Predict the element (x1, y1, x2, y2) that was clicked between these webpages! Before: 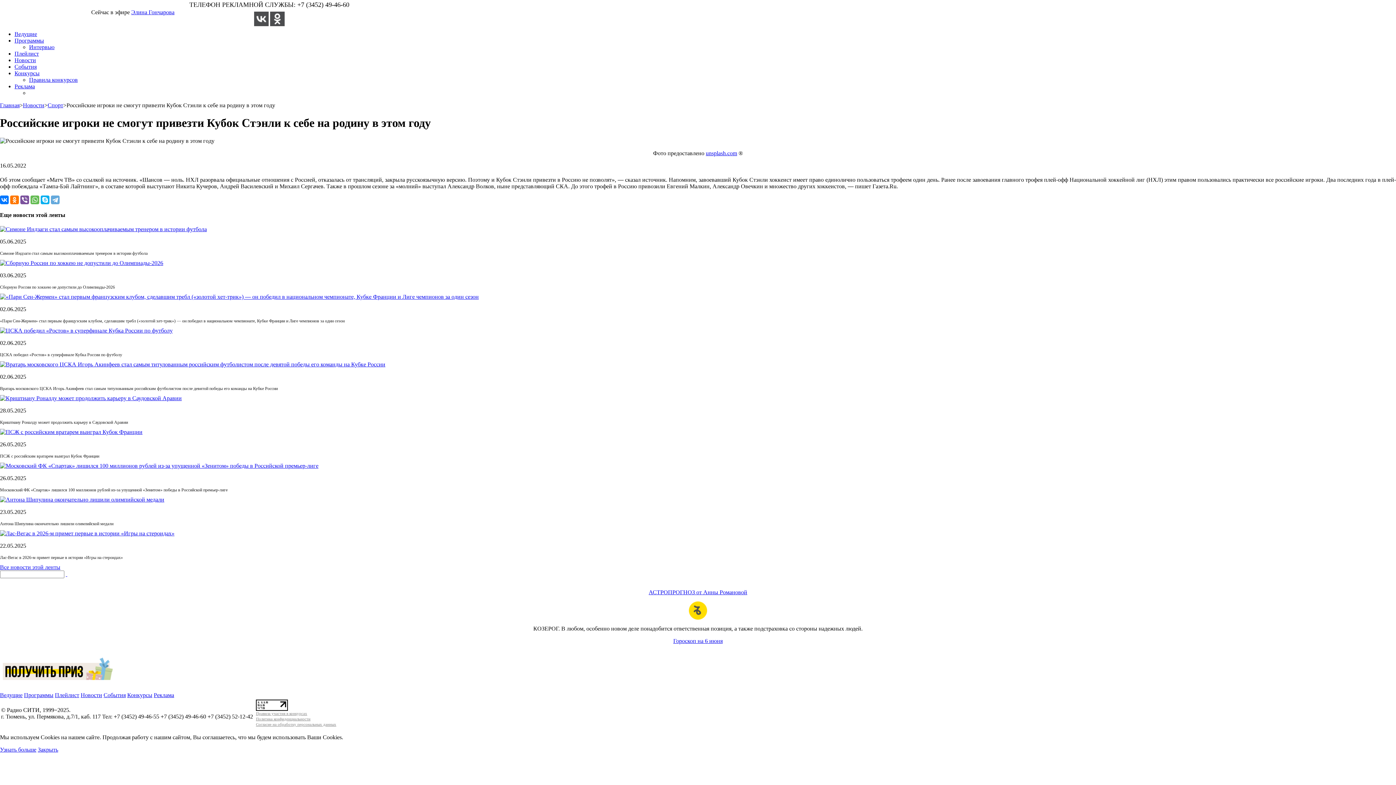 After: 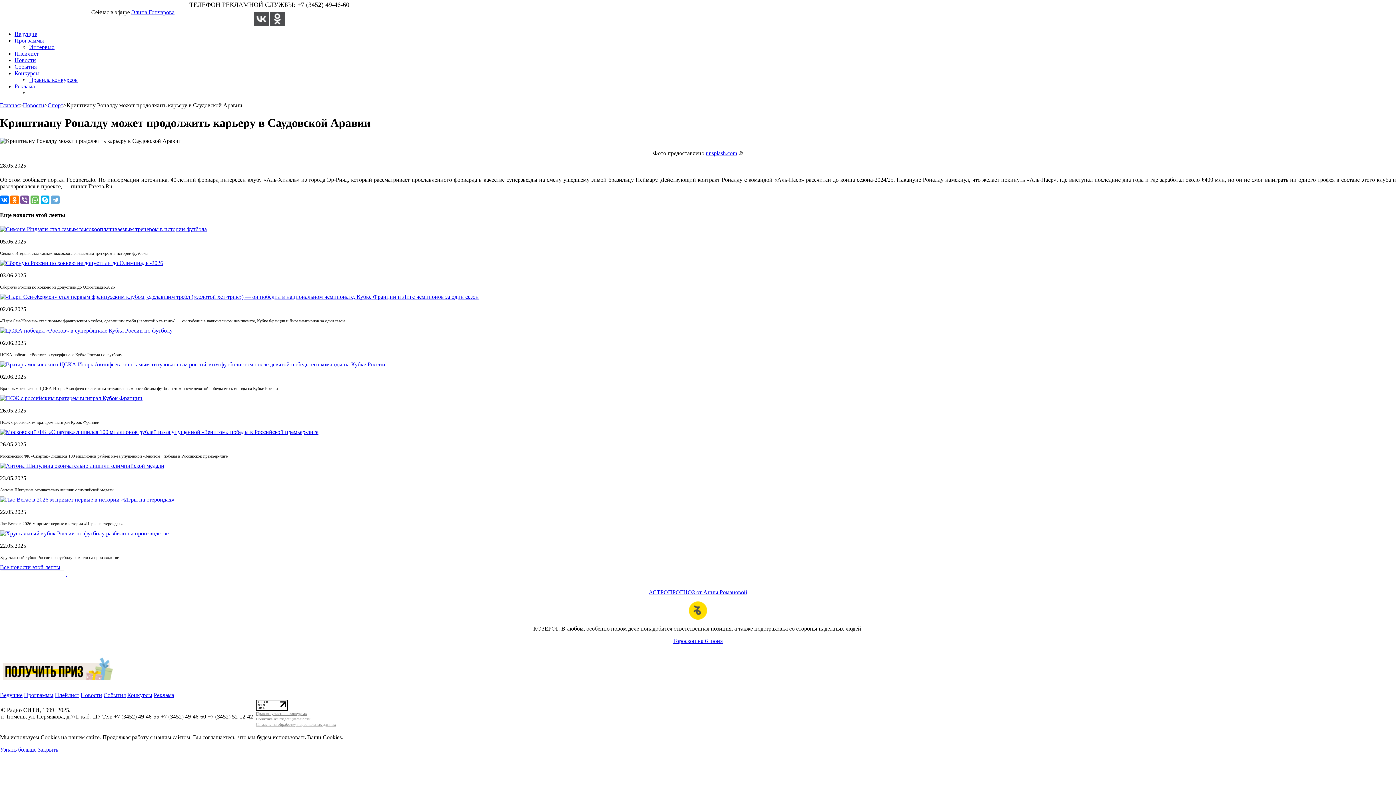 Action: bbox: (0, 420, 128, 425) label: Криштиану Роналду может продолжить карьеру в Саудовской Аравии